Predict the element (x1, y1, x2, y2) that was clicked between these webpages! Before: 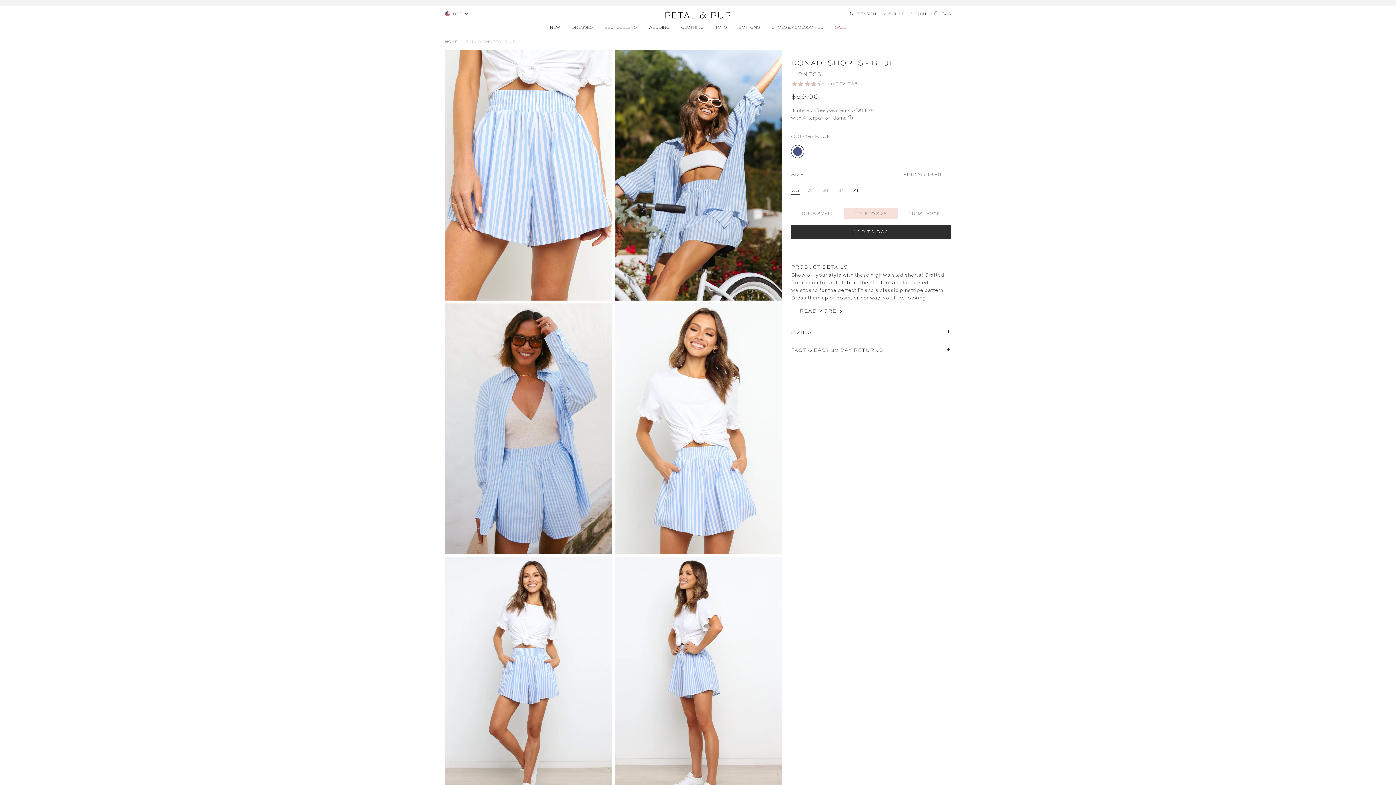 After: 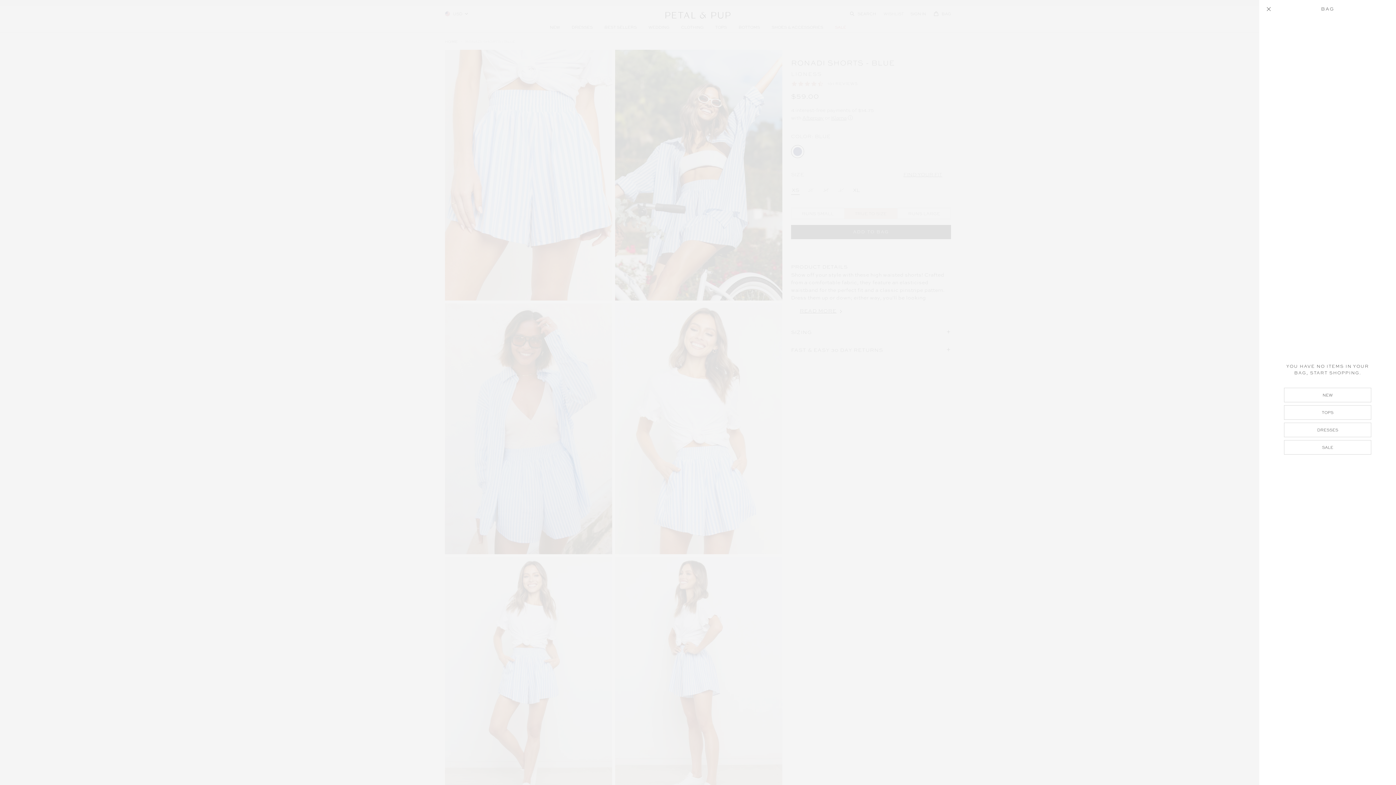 Action: label: Open shopping bag bbox: (929, 8, 951, 19)